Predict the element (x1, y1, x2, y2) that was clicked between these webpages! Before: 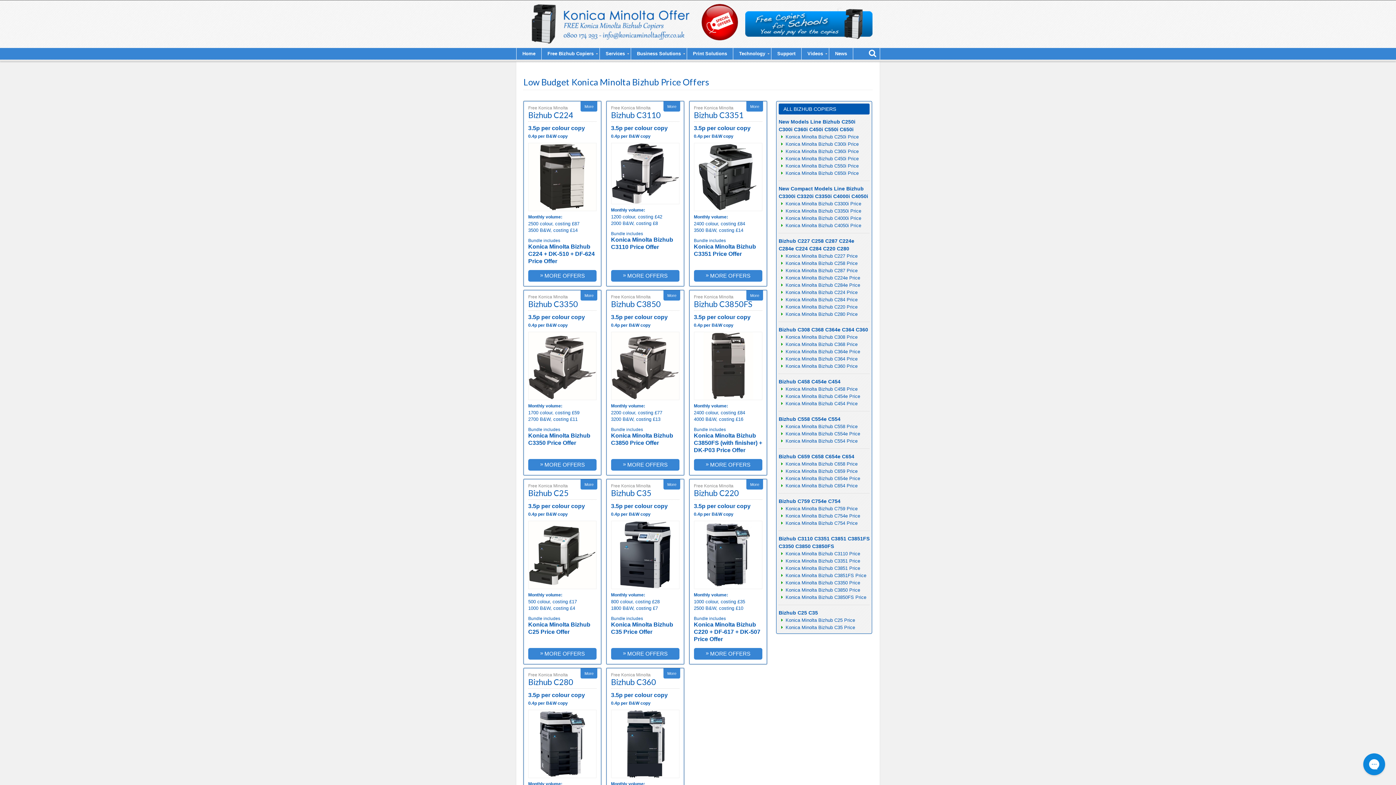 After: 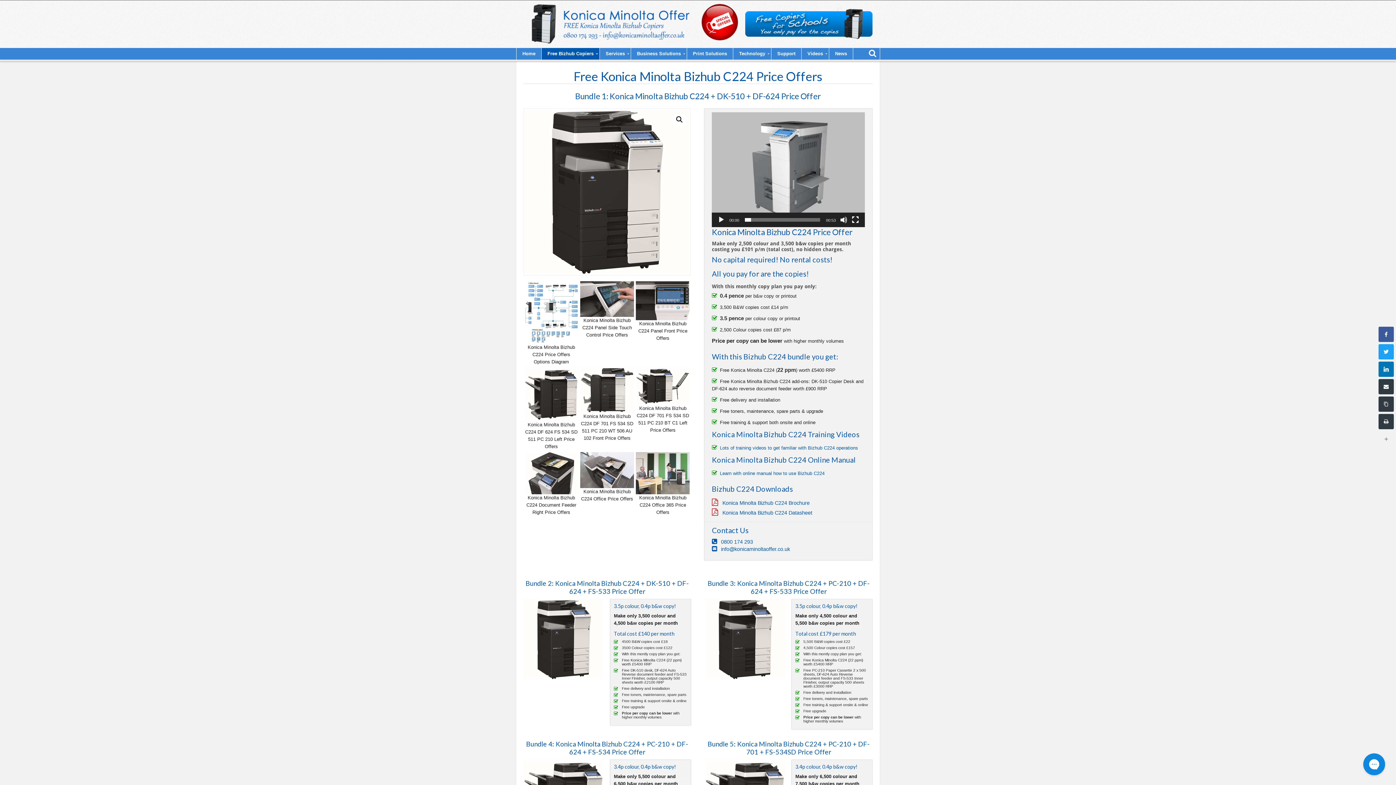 Action: bbox: (785, 289, 857, 295) label: Konica Minolta Bizhub C224 Price